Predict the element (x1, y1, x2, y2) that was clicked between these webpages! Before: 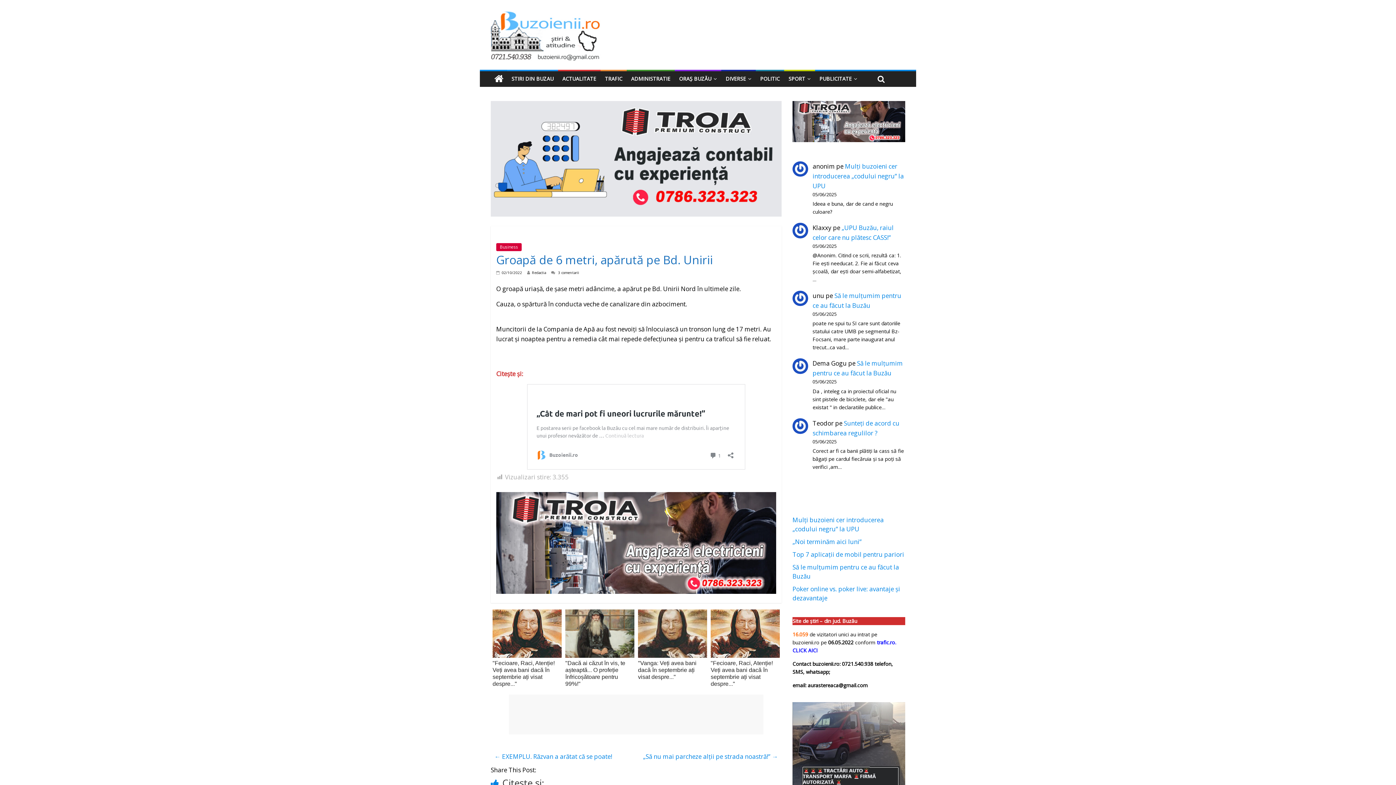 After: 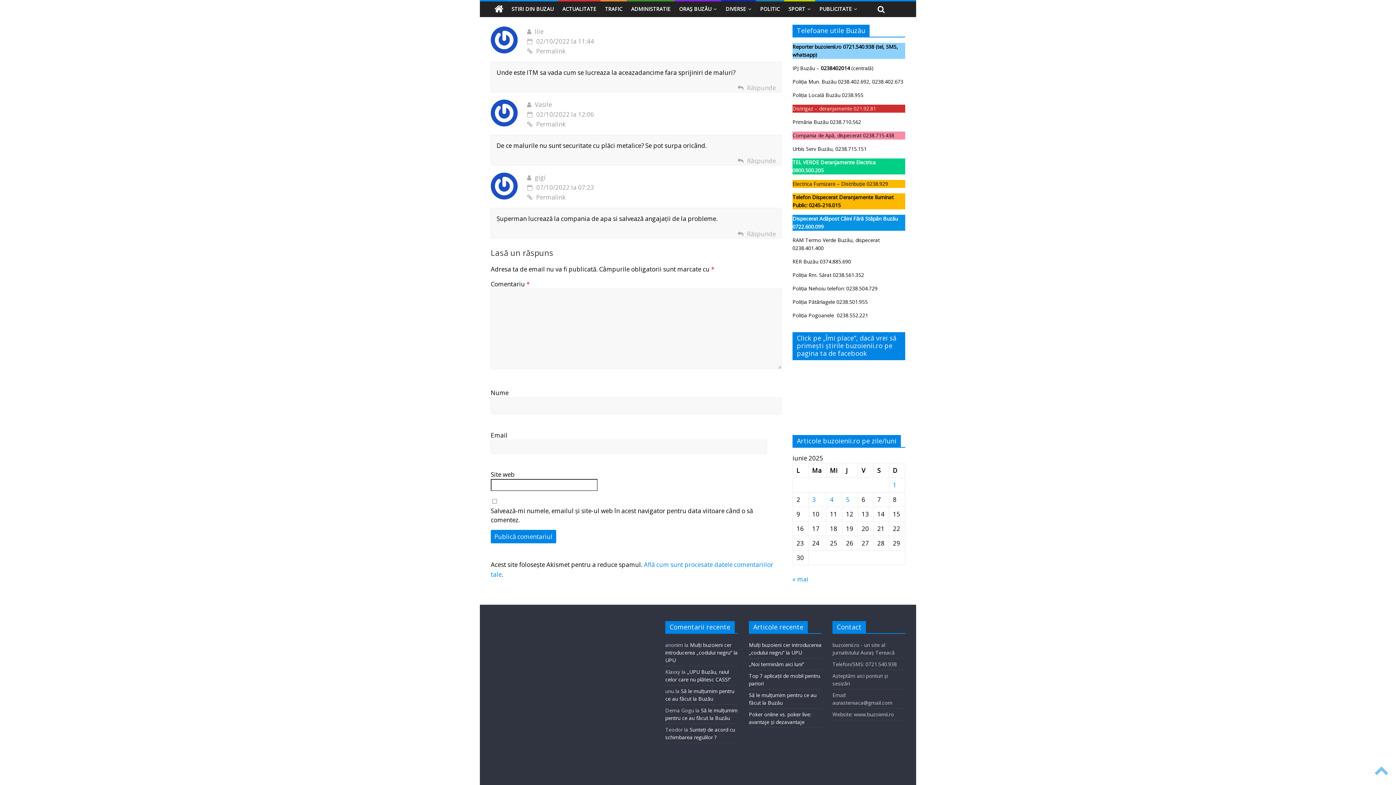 Action: bbox: (551, 270, 579, 275) label:  3 comentarii